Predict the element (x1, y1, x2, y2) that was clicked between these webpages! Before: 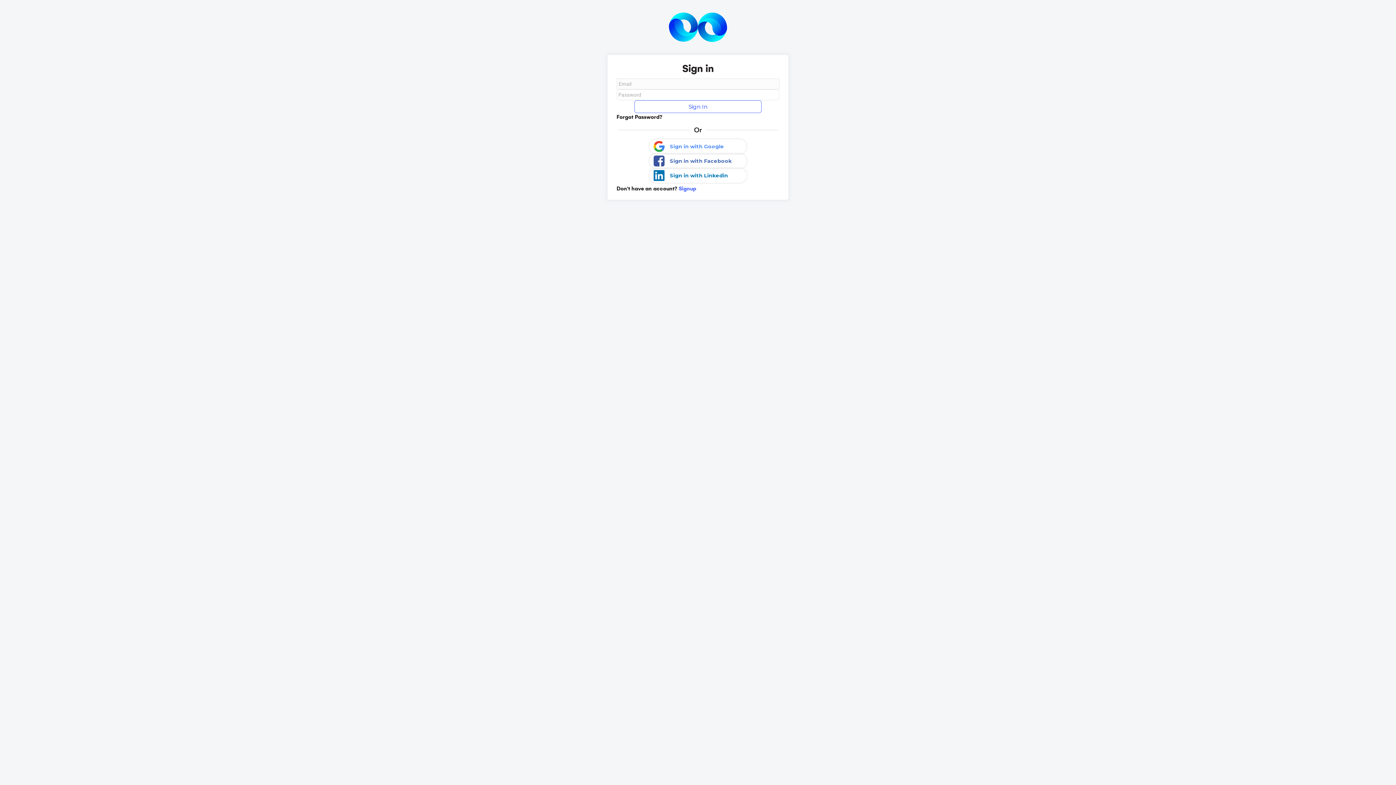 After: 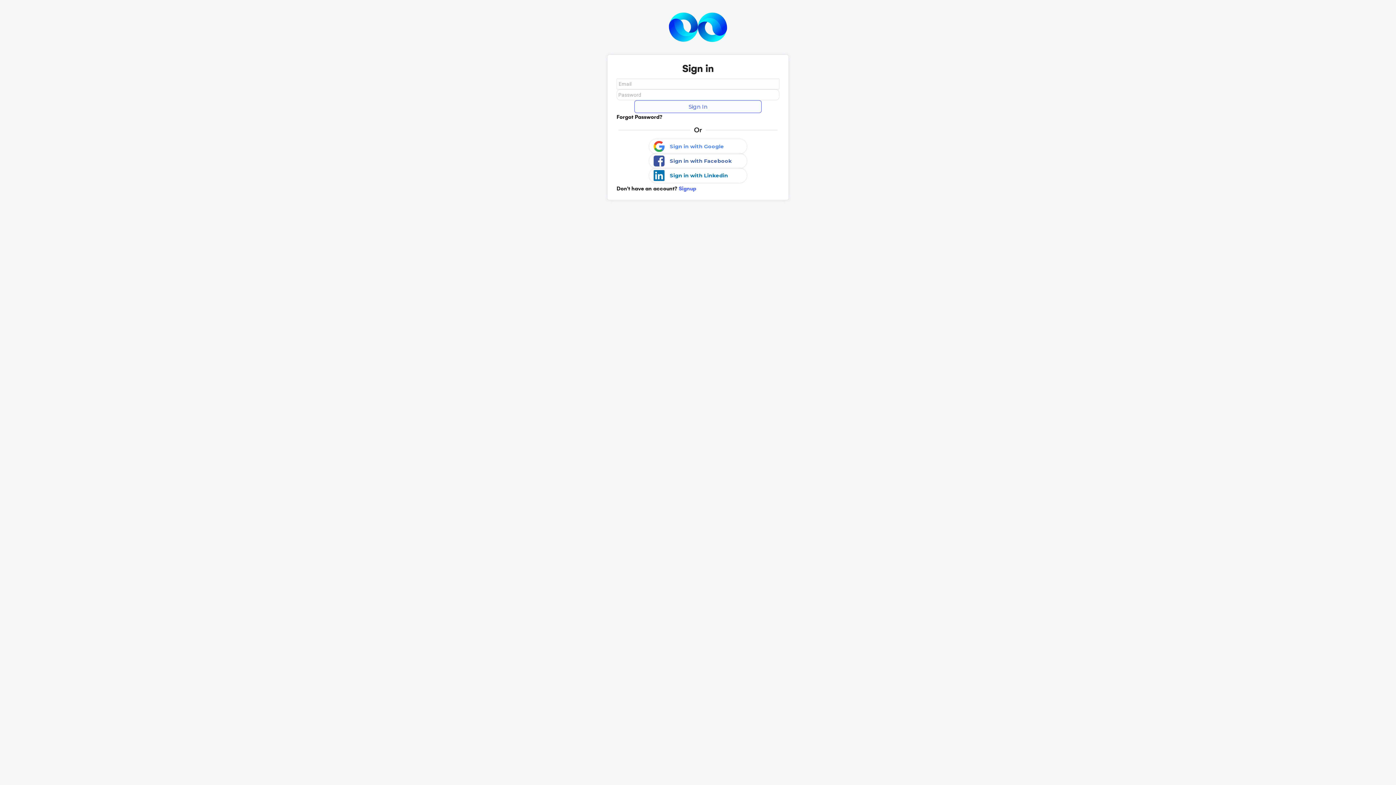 Action: bbox: (634, 100, 761, 113) label: Sign In